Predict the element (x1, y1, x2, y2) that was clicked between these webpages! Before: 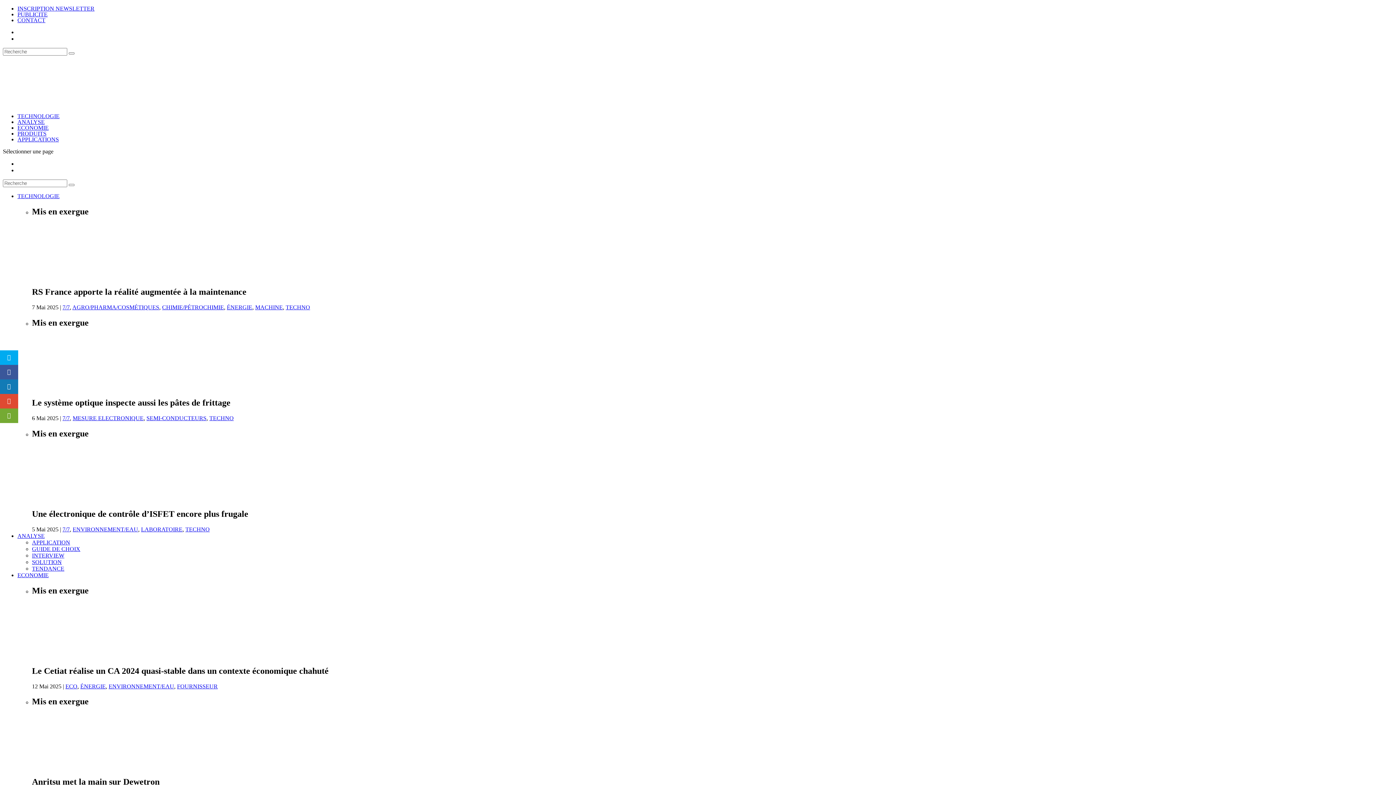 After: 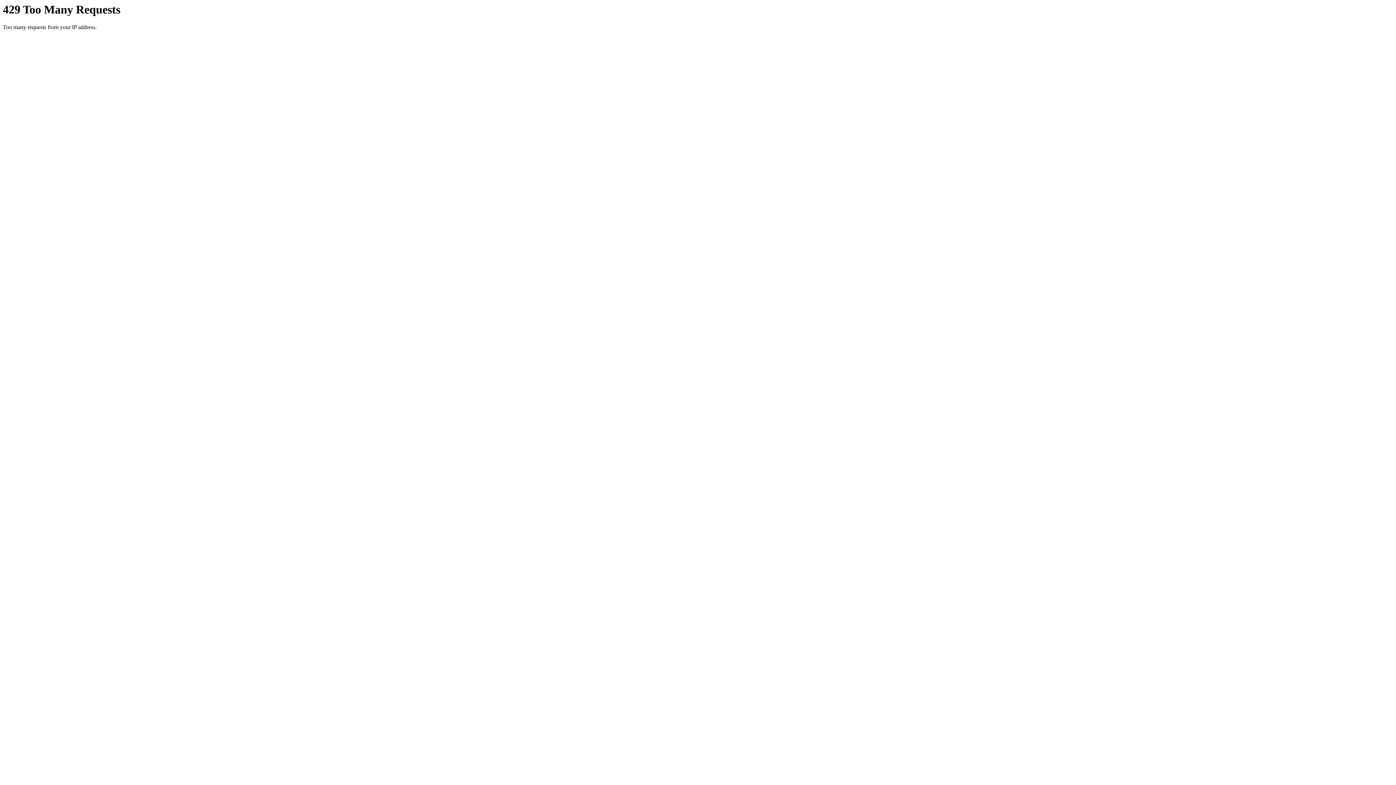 Action: bbox: (32, 495, 141, 501)